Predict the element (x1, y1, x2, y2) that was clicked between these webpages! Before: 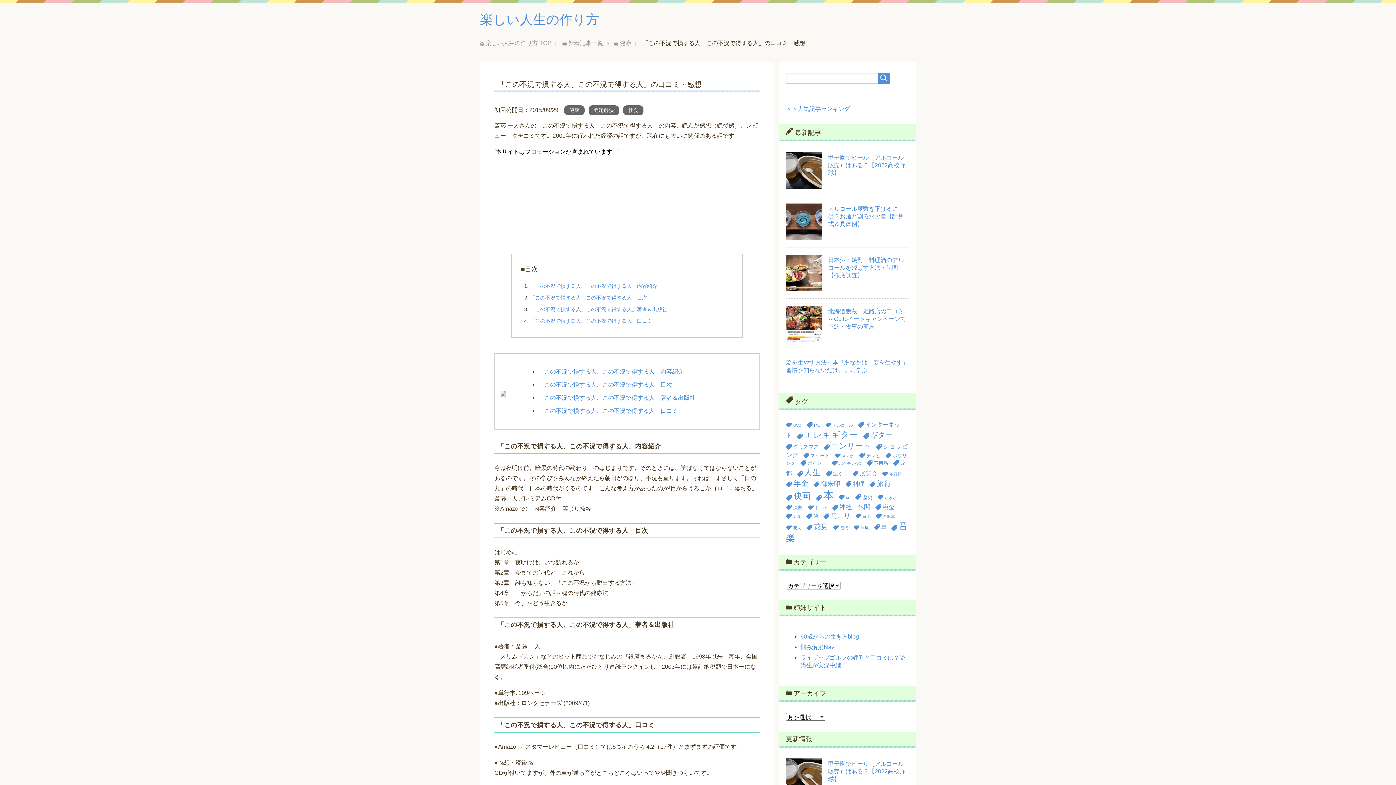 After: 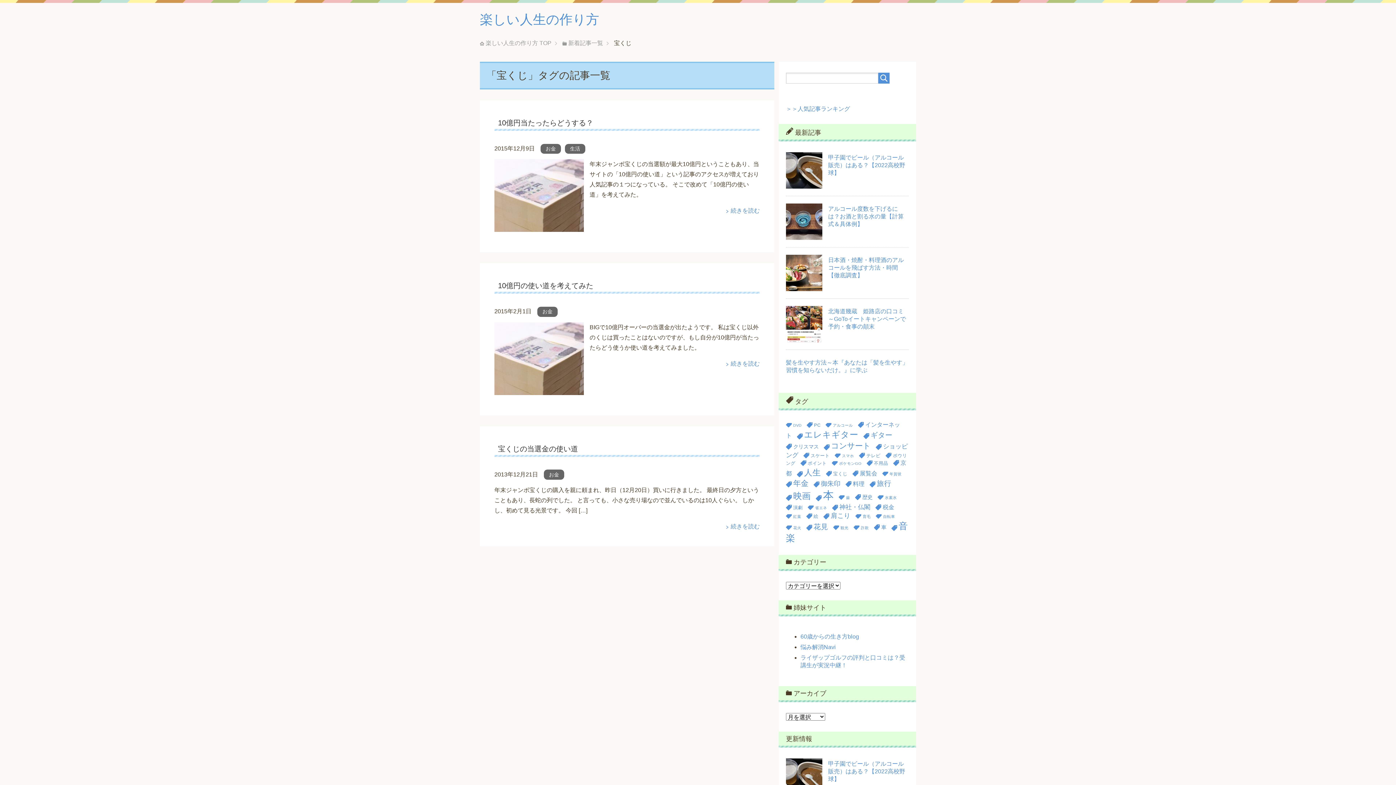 Action: label: 宝くじ (3個の項目) bbox: (826, 471, 847, 476)